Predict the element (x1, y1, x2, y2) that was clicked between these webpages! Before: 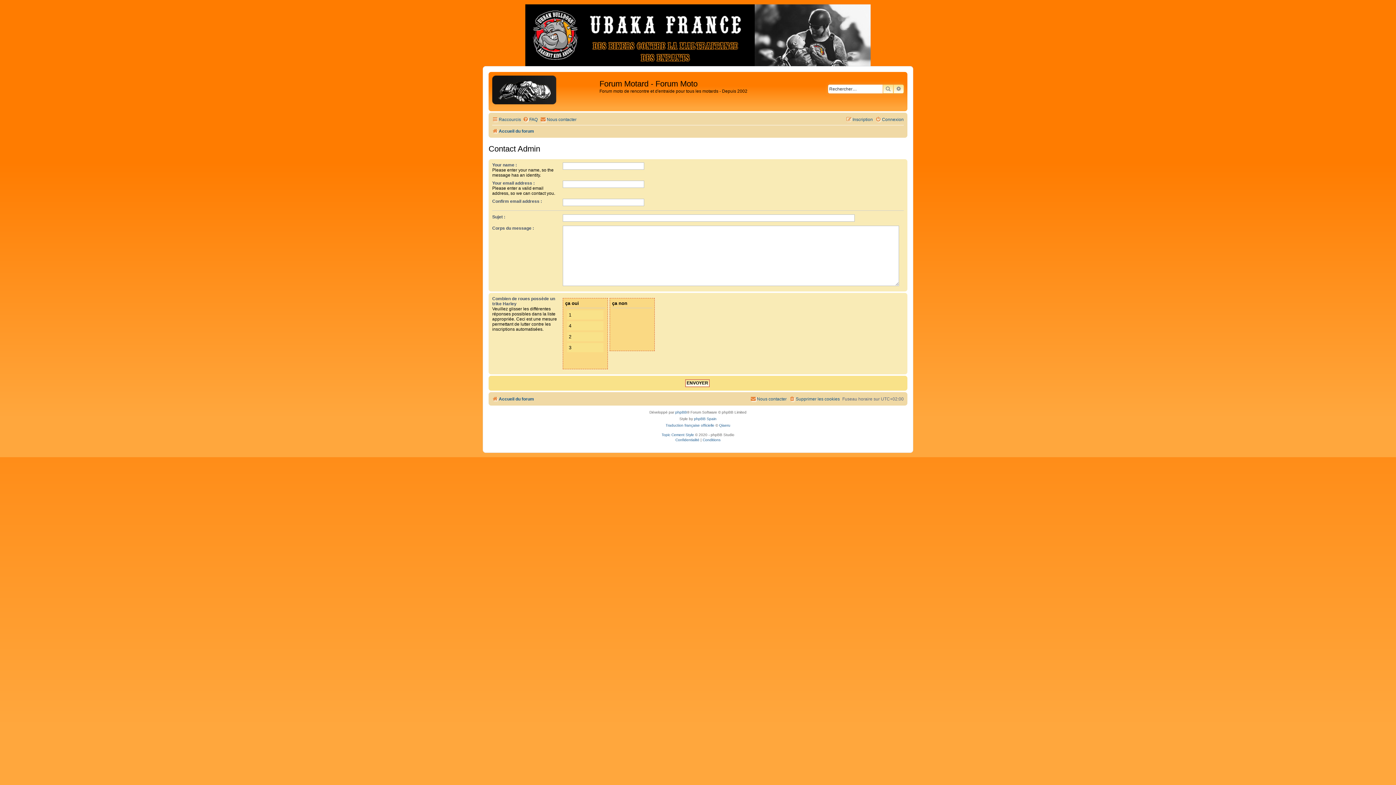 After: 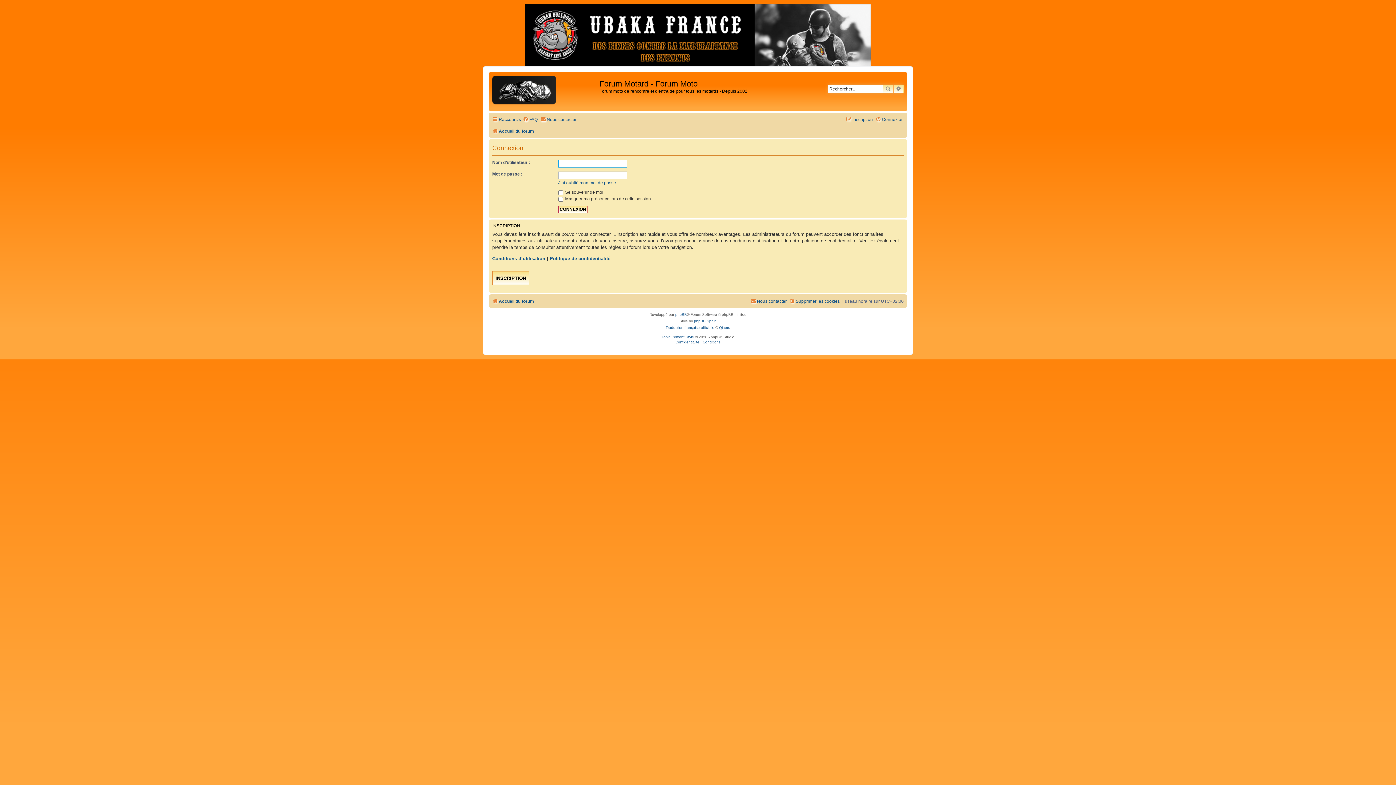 Action: label: Connexion bbox: (875, 114, 904, 124)